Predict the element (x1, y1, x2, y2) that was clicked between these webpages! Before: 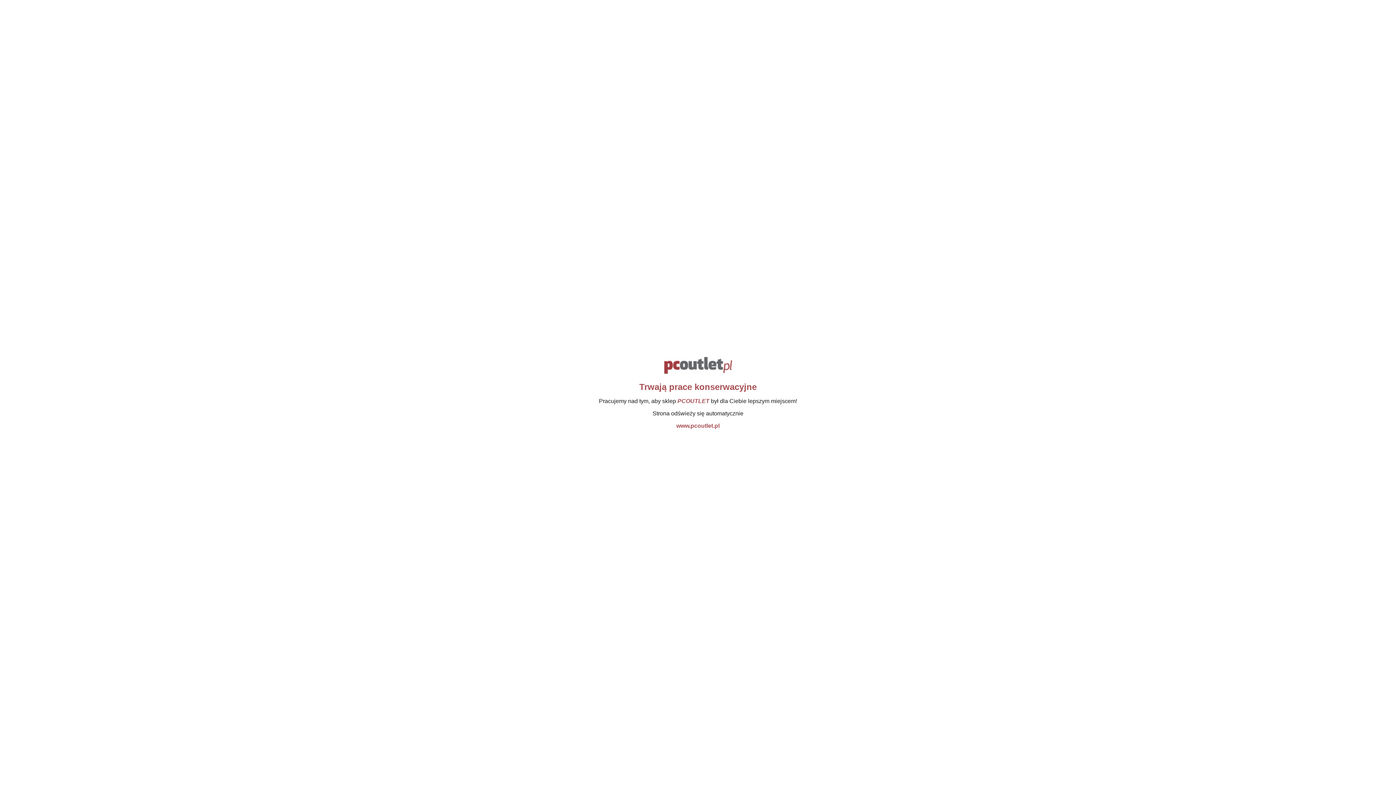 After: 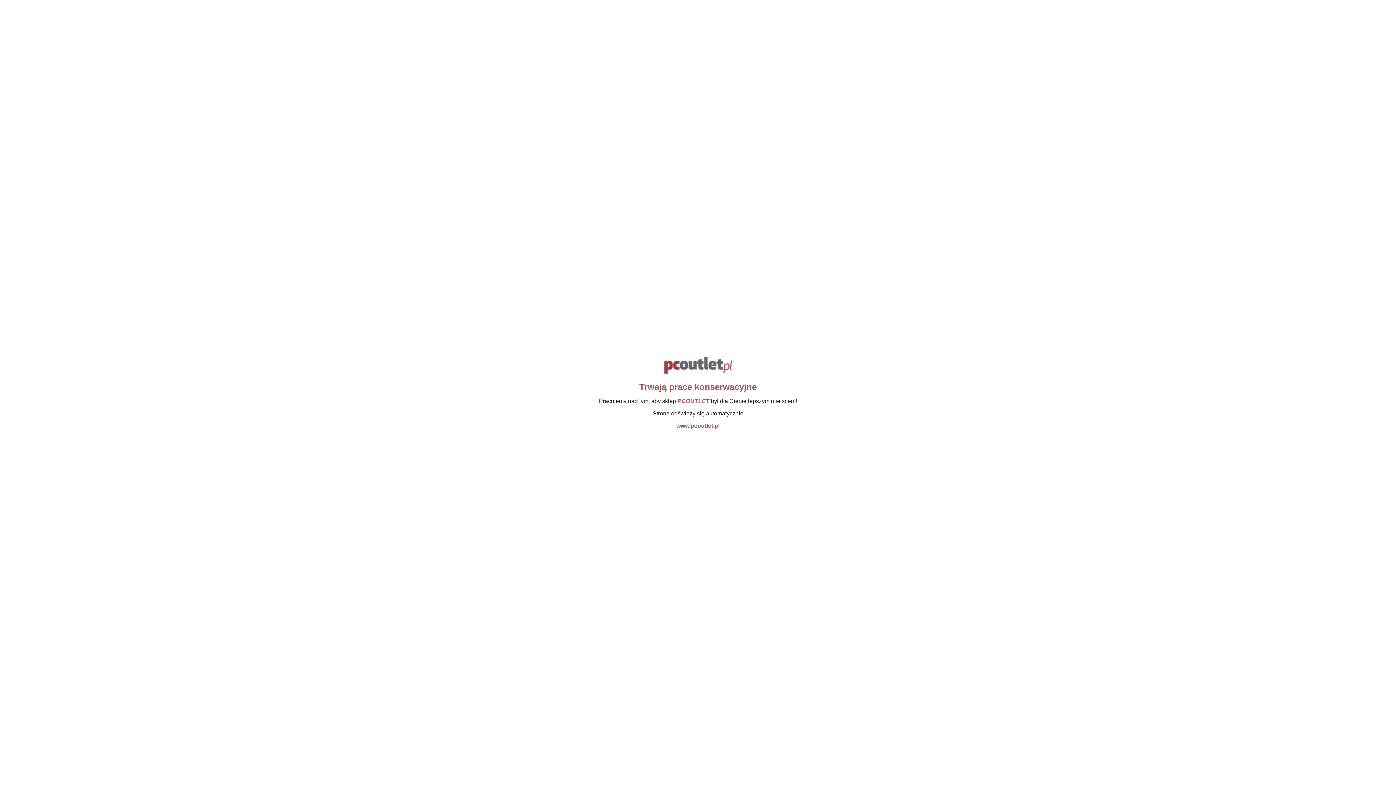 Action: bbox: (676, 422, 719, 428) label: www.pcoutlet.pl